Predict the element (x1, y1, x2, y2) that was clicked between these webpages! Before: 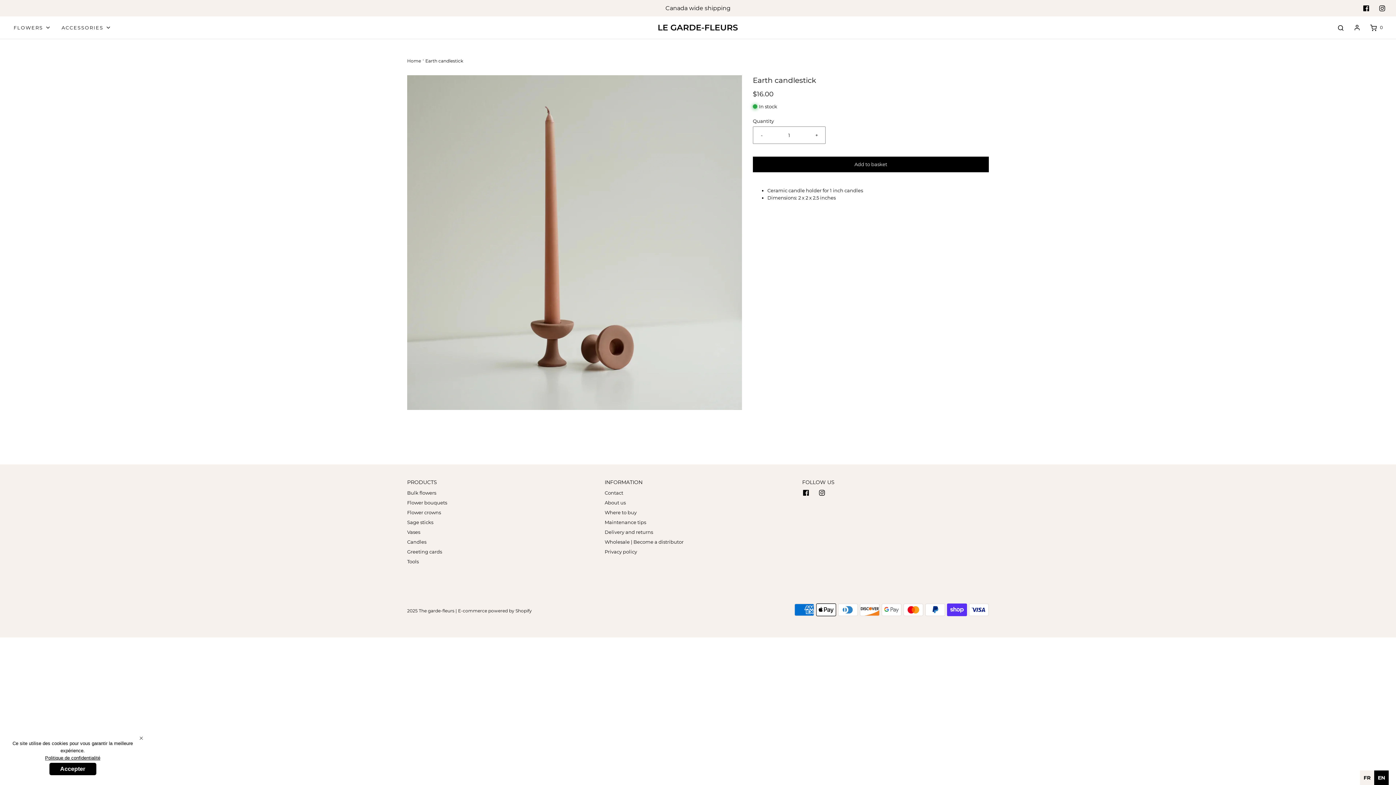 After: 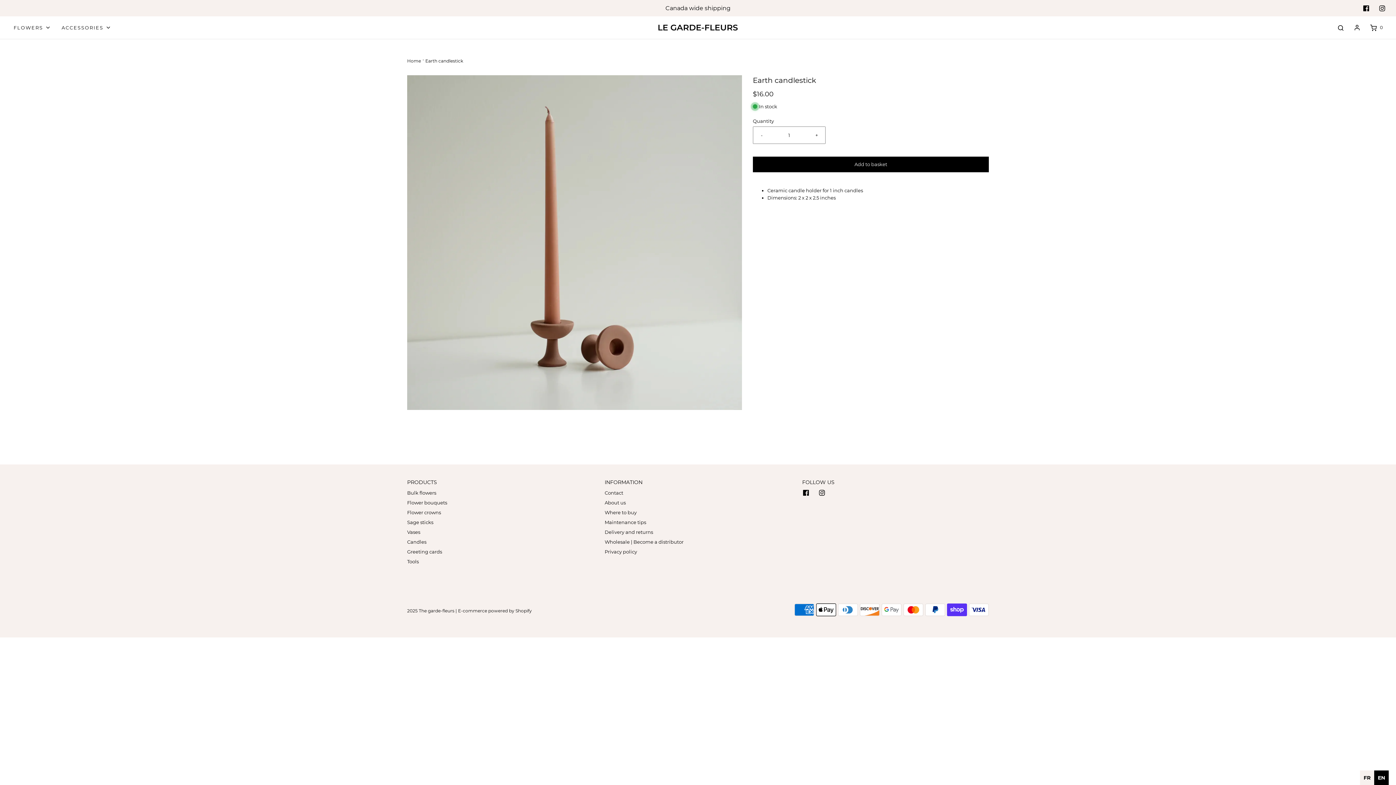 Action: bbox: (49, 763, 96, 775) label: Accepter